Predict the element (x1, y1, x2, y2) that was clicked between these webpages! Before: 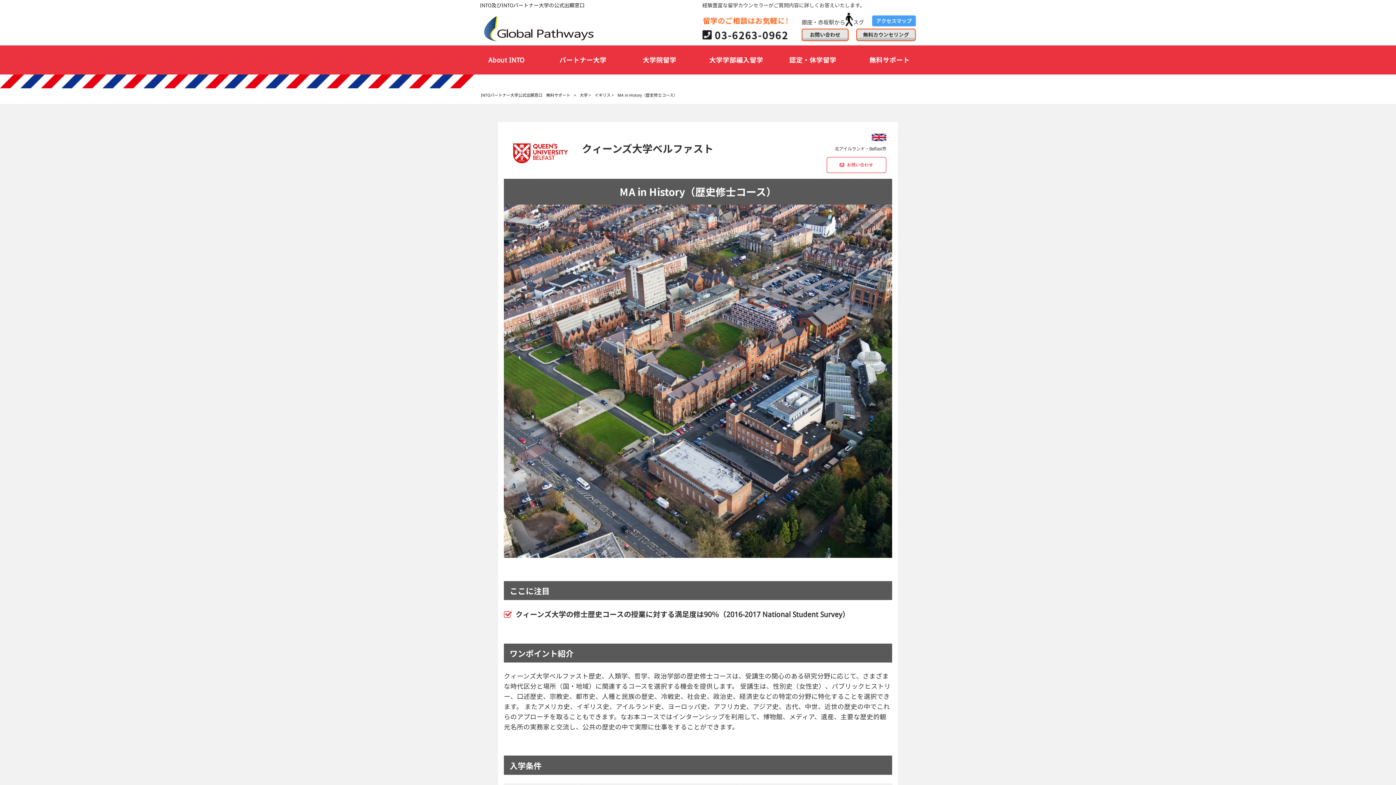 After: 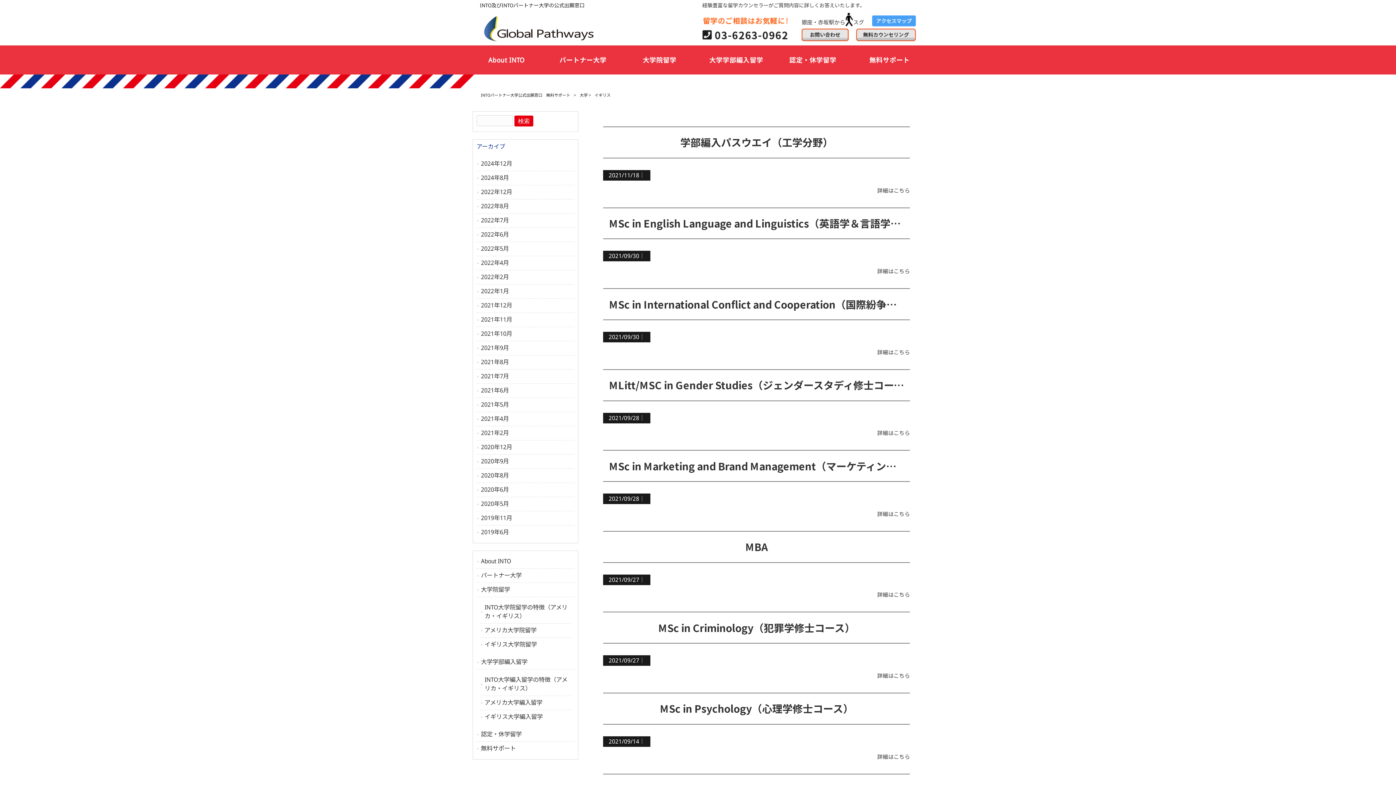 Action: label: イギリス bbox: (594, 93, 610, 97)